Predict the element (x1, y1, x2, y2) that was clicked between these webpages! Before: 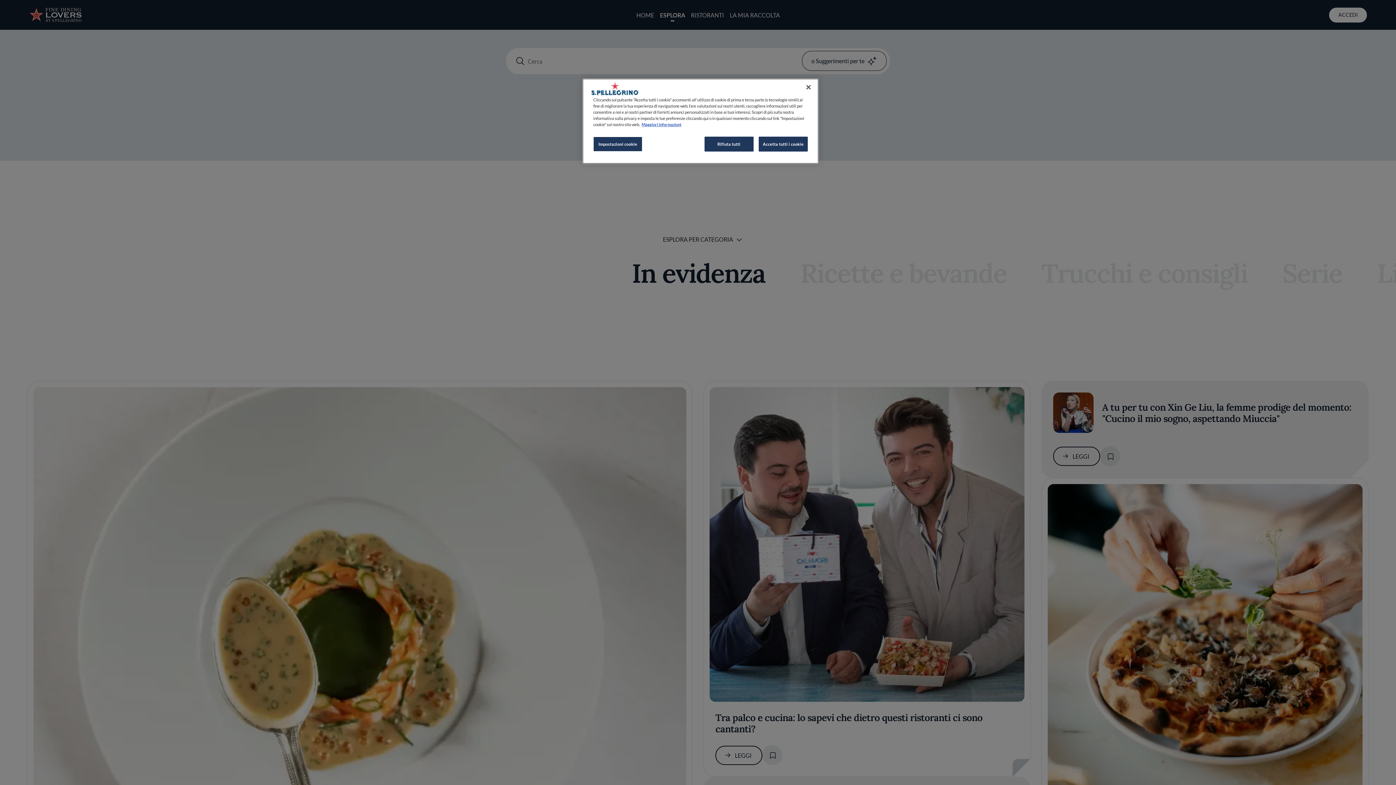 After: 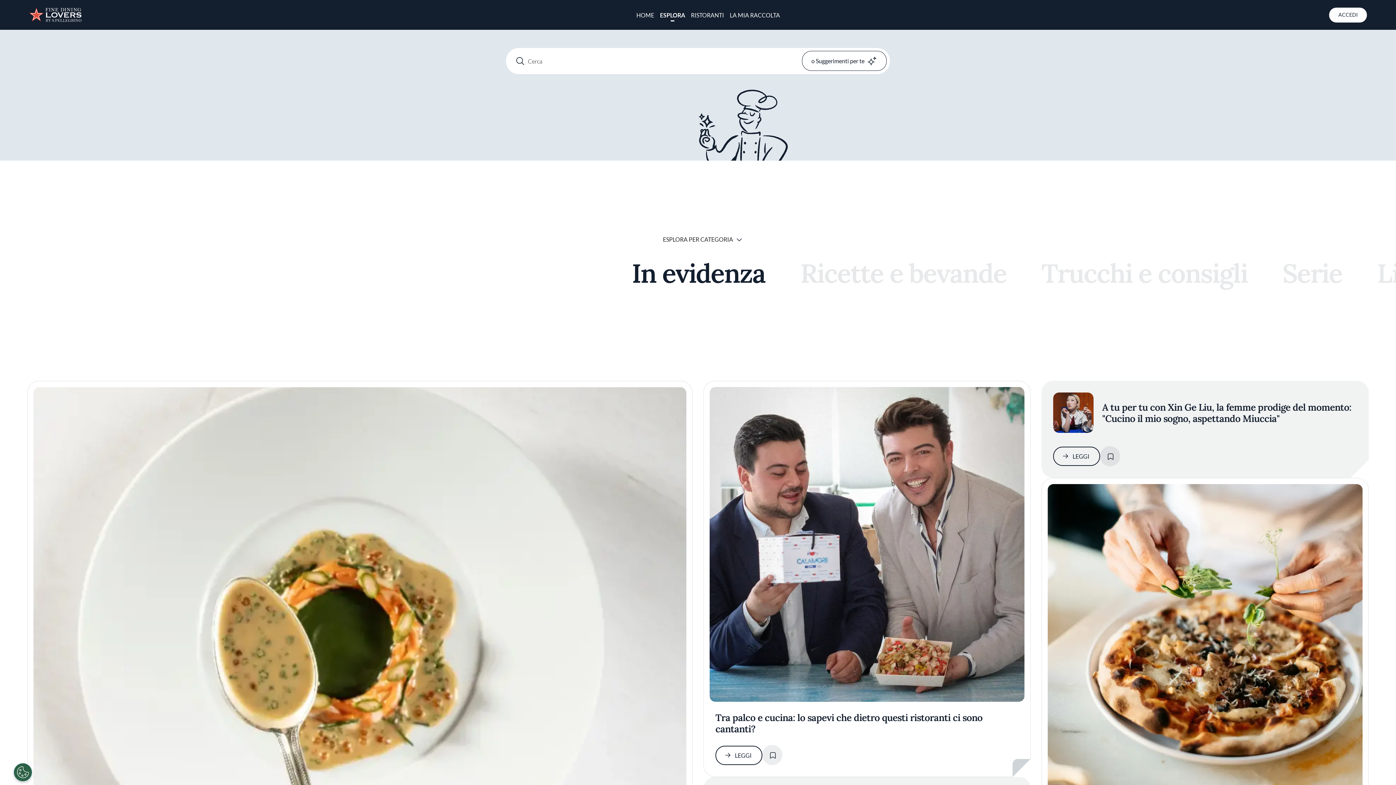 Action: bbox: (704, 136, 753, 151) label: Rifiuta tutti